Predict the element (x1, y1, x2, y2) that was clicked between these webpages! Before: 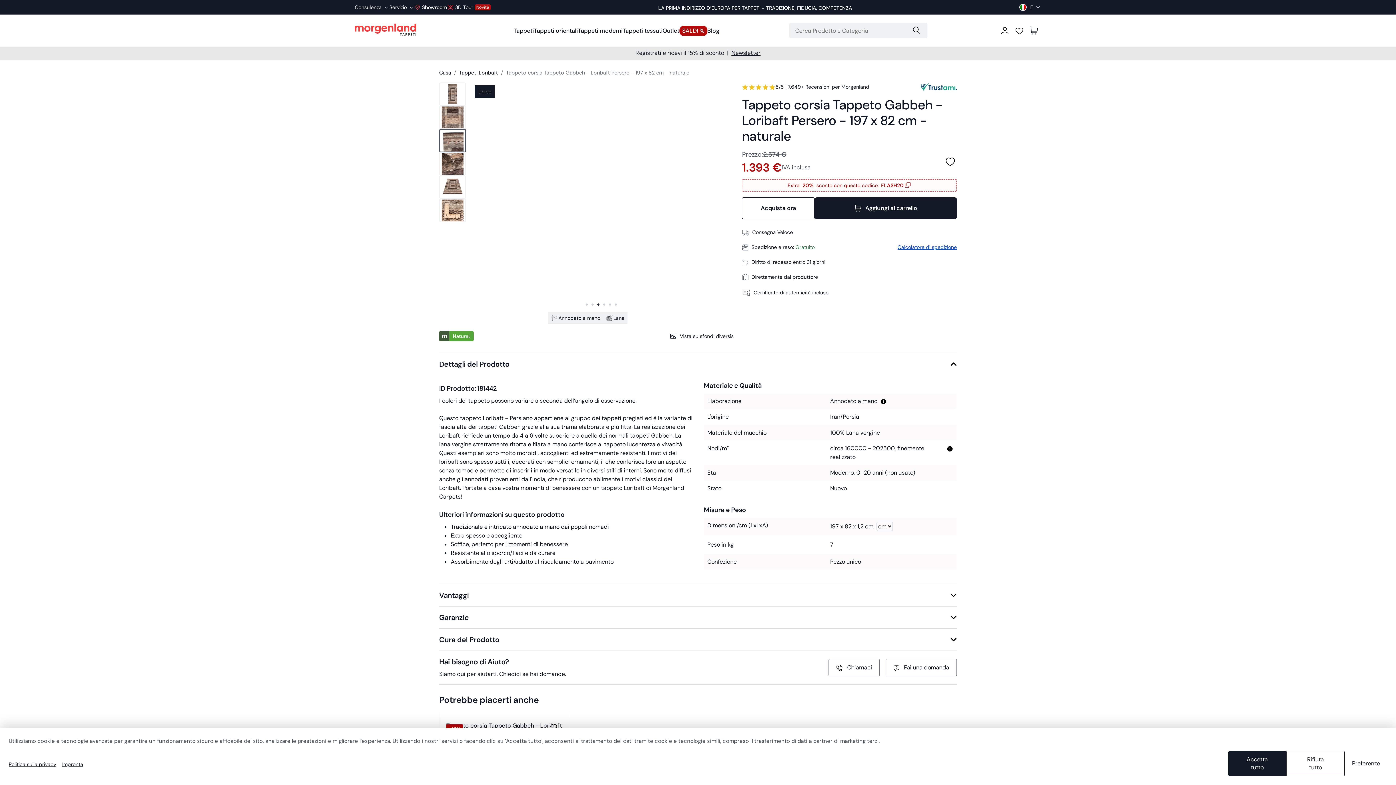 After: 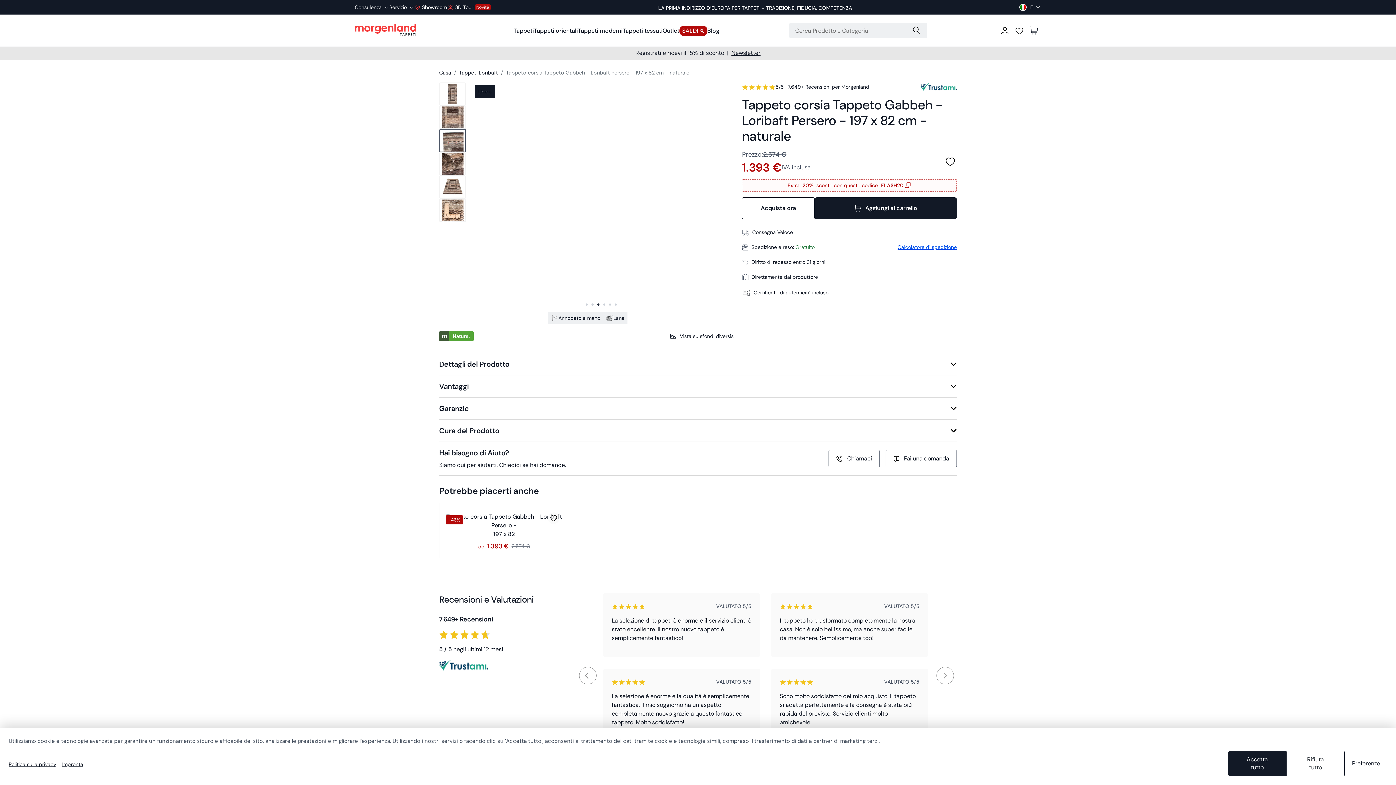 Action: bbox: (439, 353, 957, 375) label: Dettagli del Prodotto